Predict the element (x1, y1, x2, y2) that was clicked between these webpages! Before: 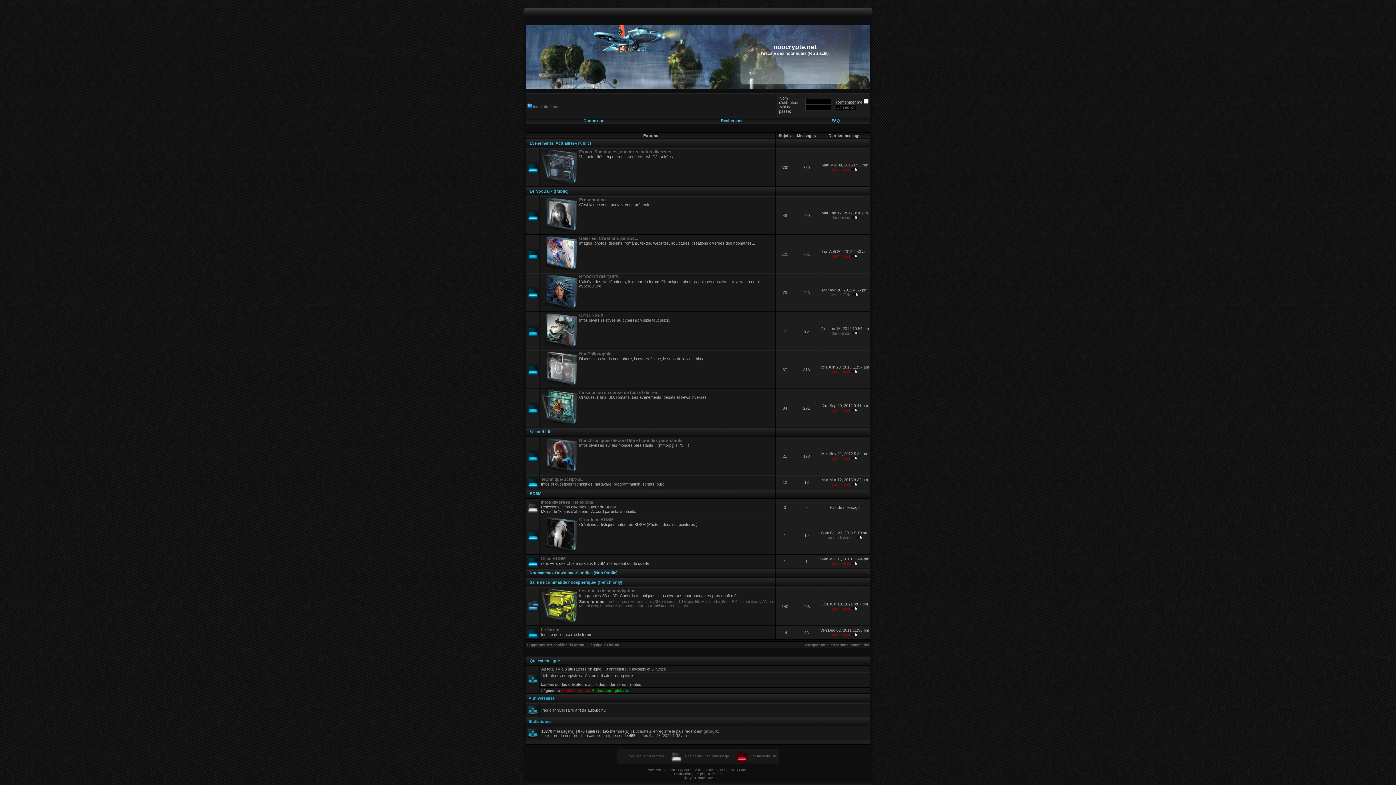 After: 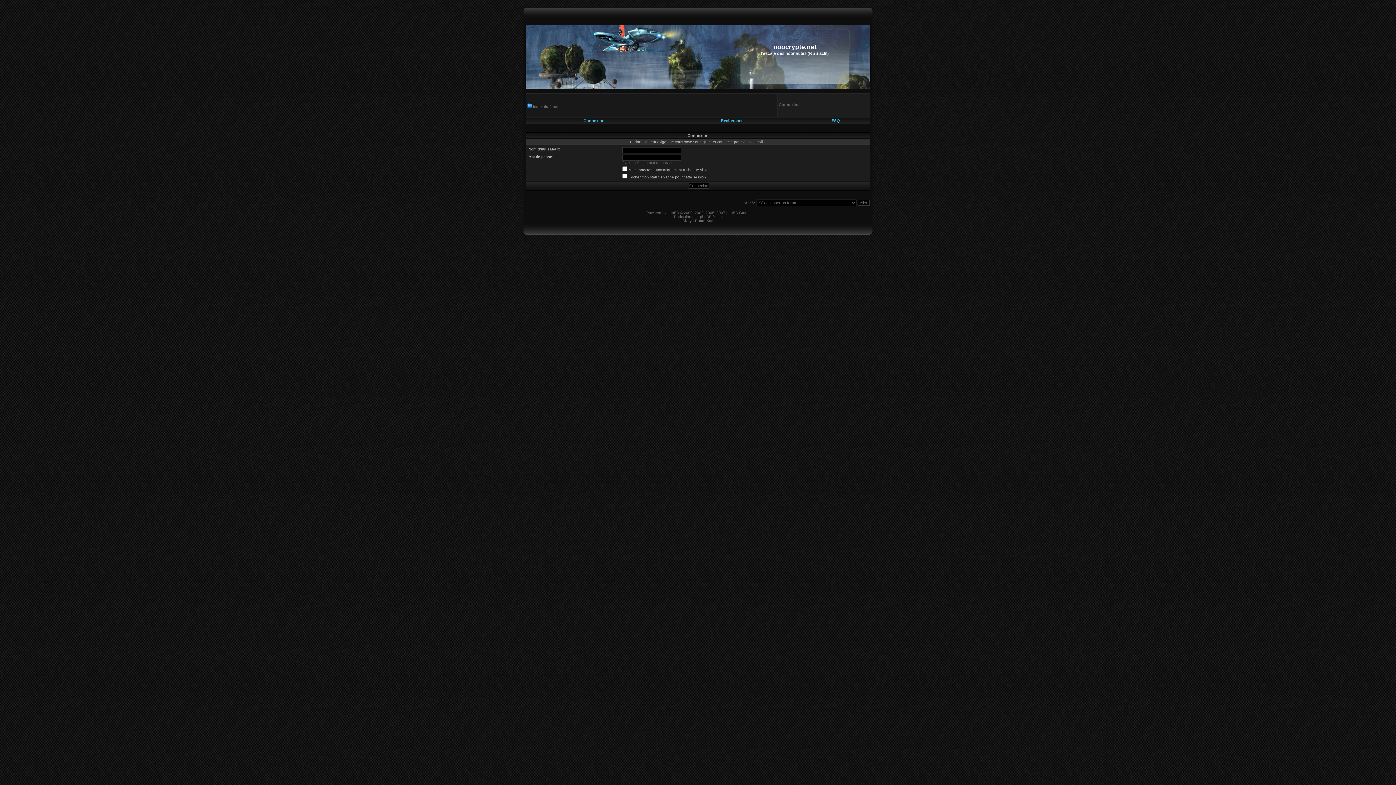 Action: bbox: (832, 369, 850, 374) label: yann.minh